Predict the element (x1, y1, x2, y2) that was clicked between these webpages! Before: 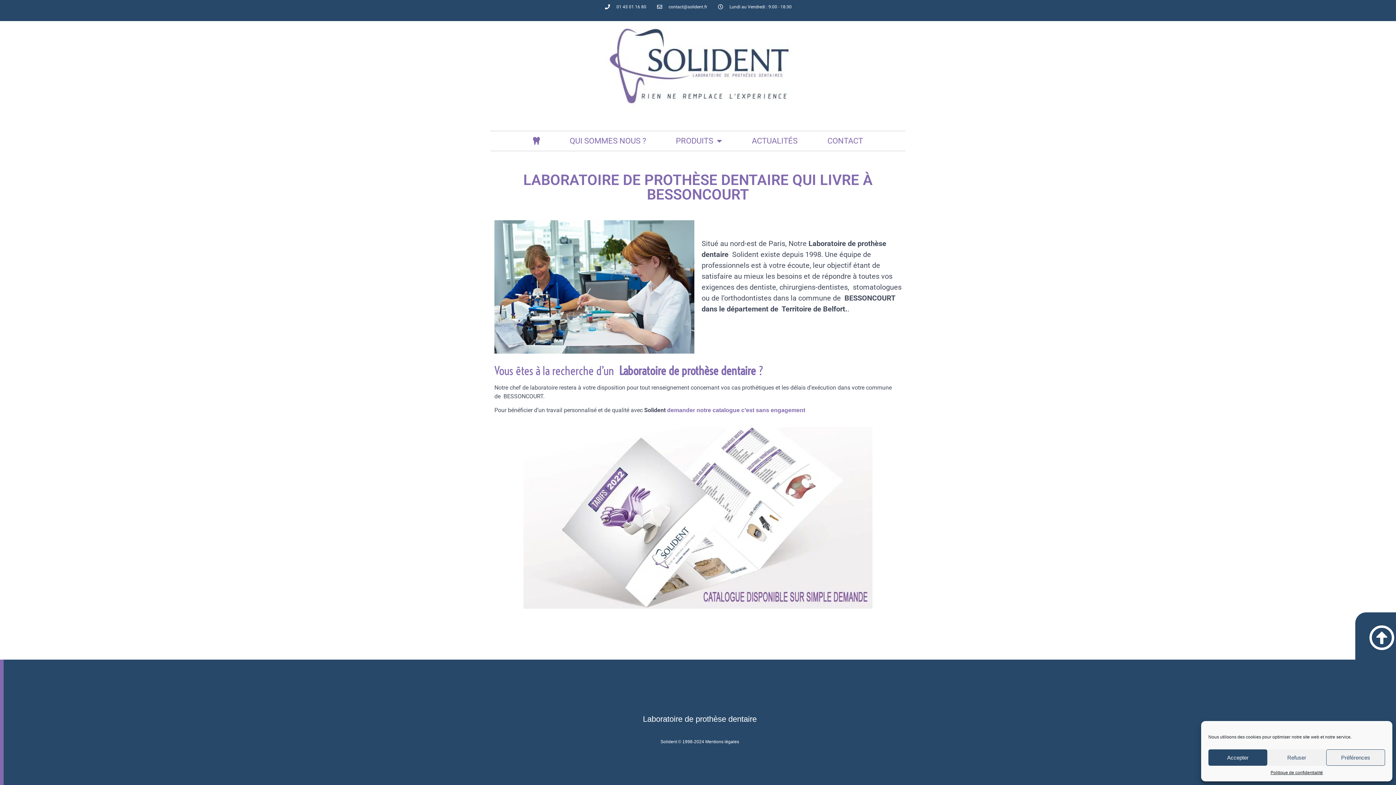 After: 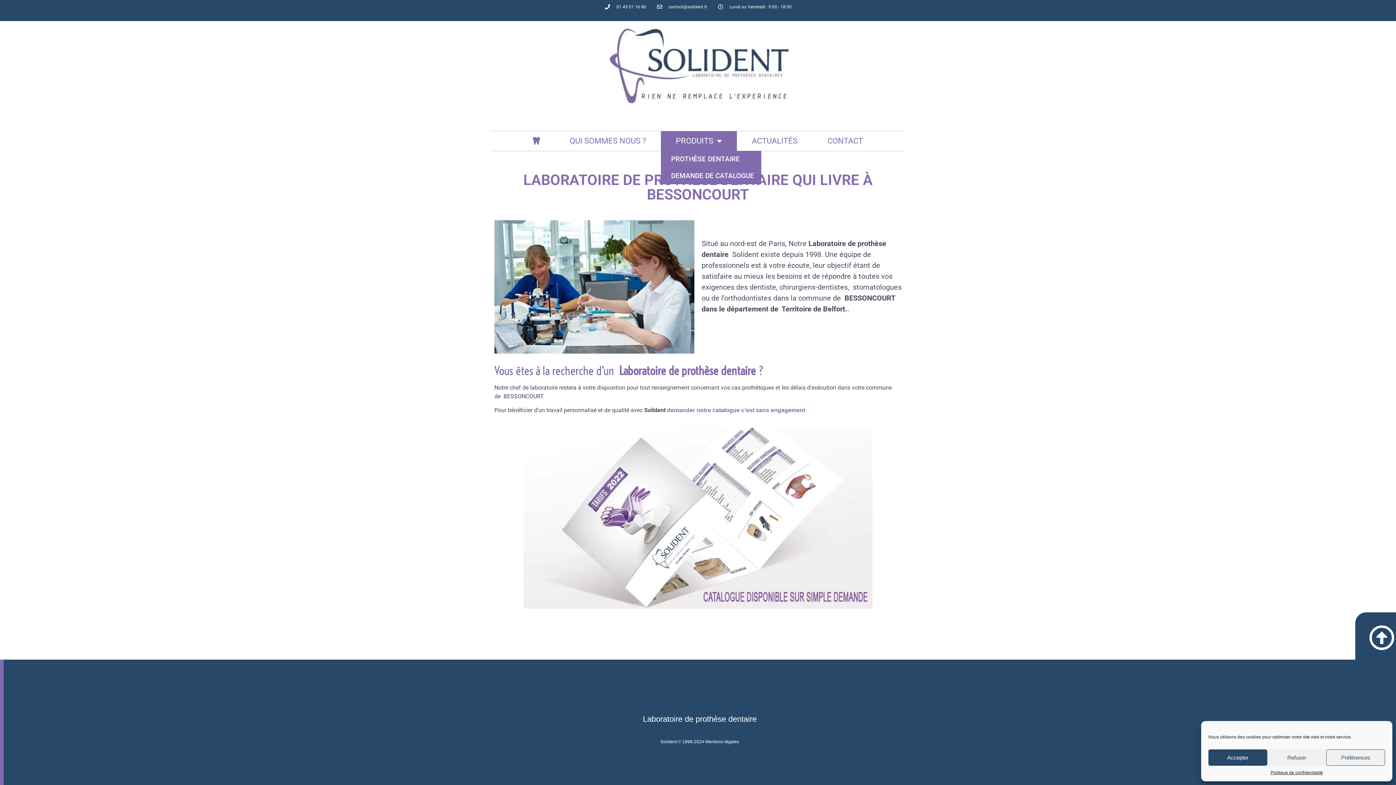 Action: label: PRODUITS bbox: (661, 131, 737, 150)